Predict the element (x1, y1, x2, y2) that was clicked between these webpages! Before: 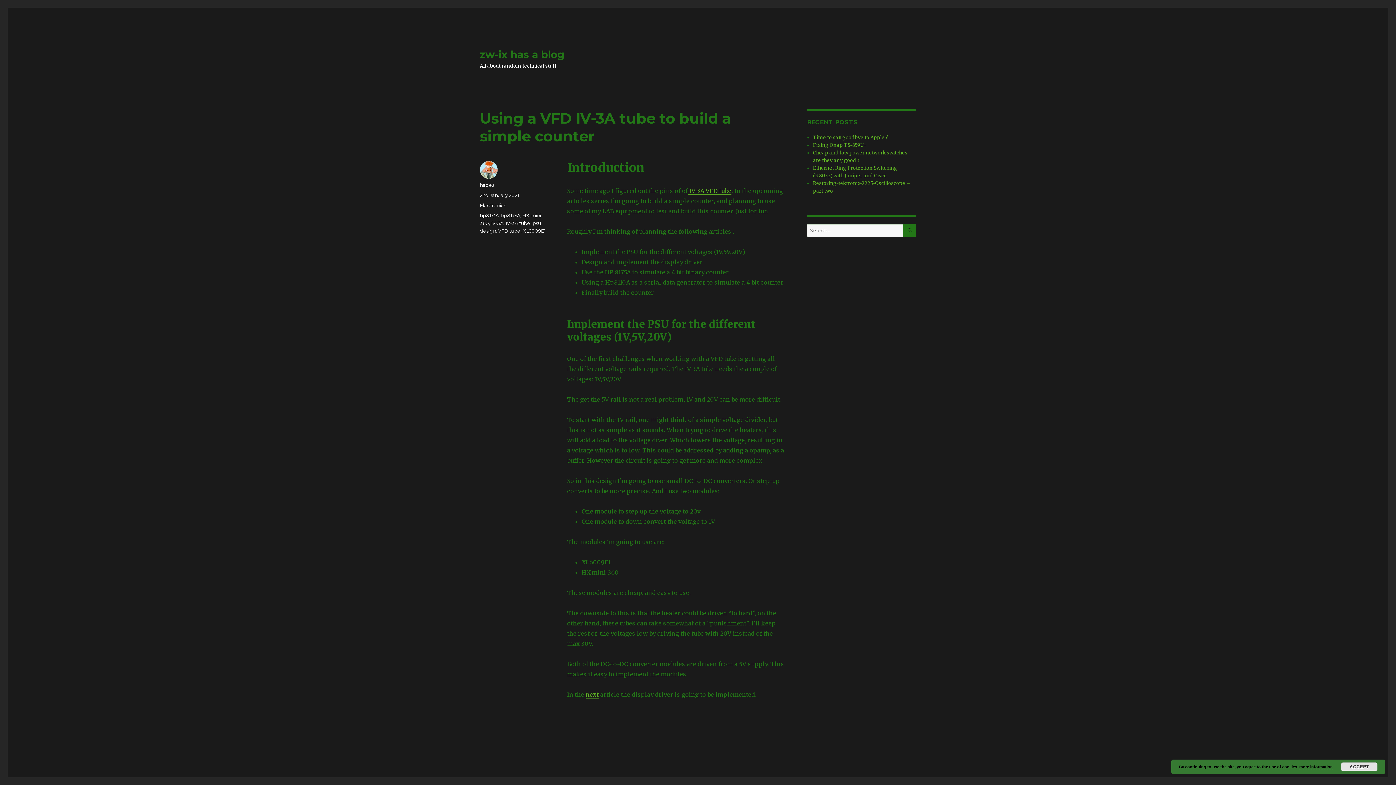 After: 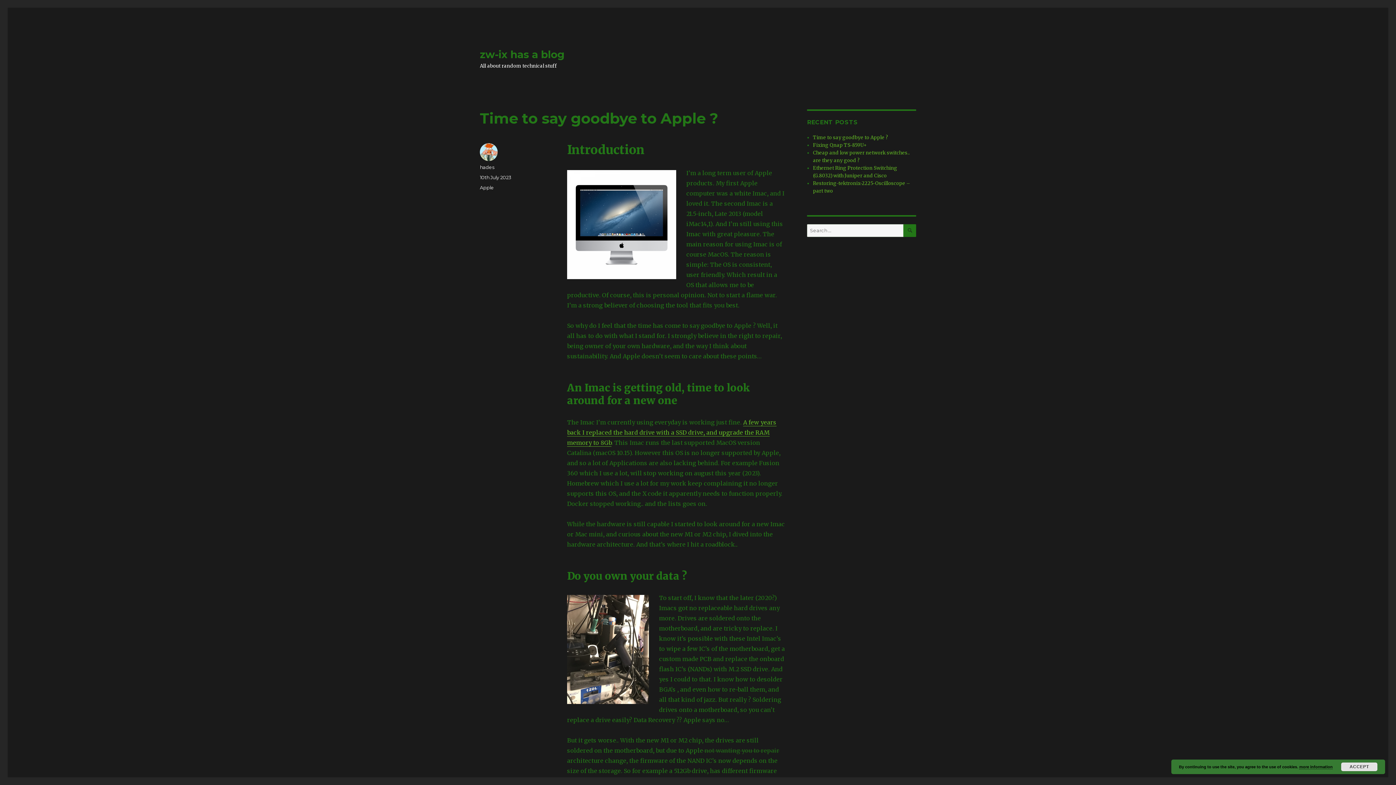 Action: bbox: (813, 134, 888, 140) label: Time to say goodbye to Apple ?